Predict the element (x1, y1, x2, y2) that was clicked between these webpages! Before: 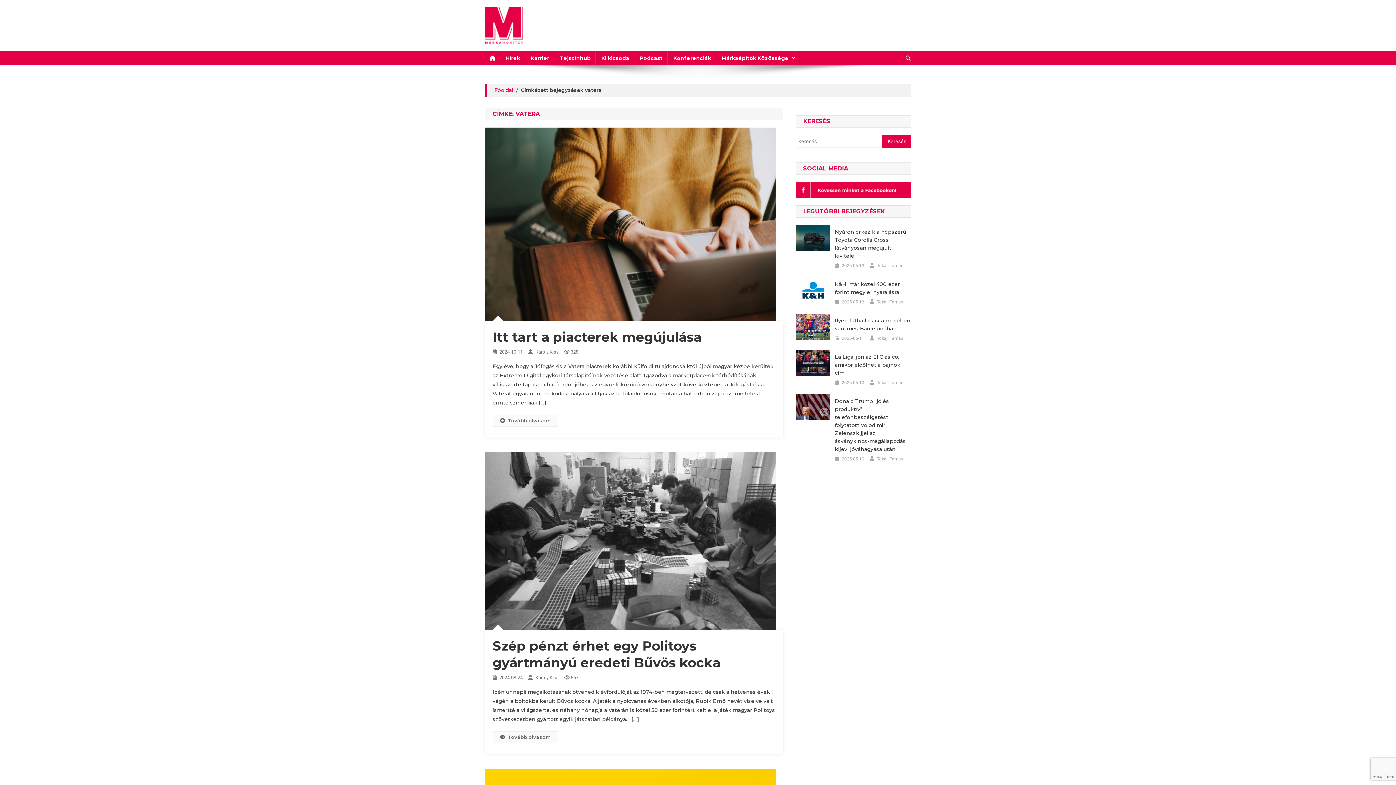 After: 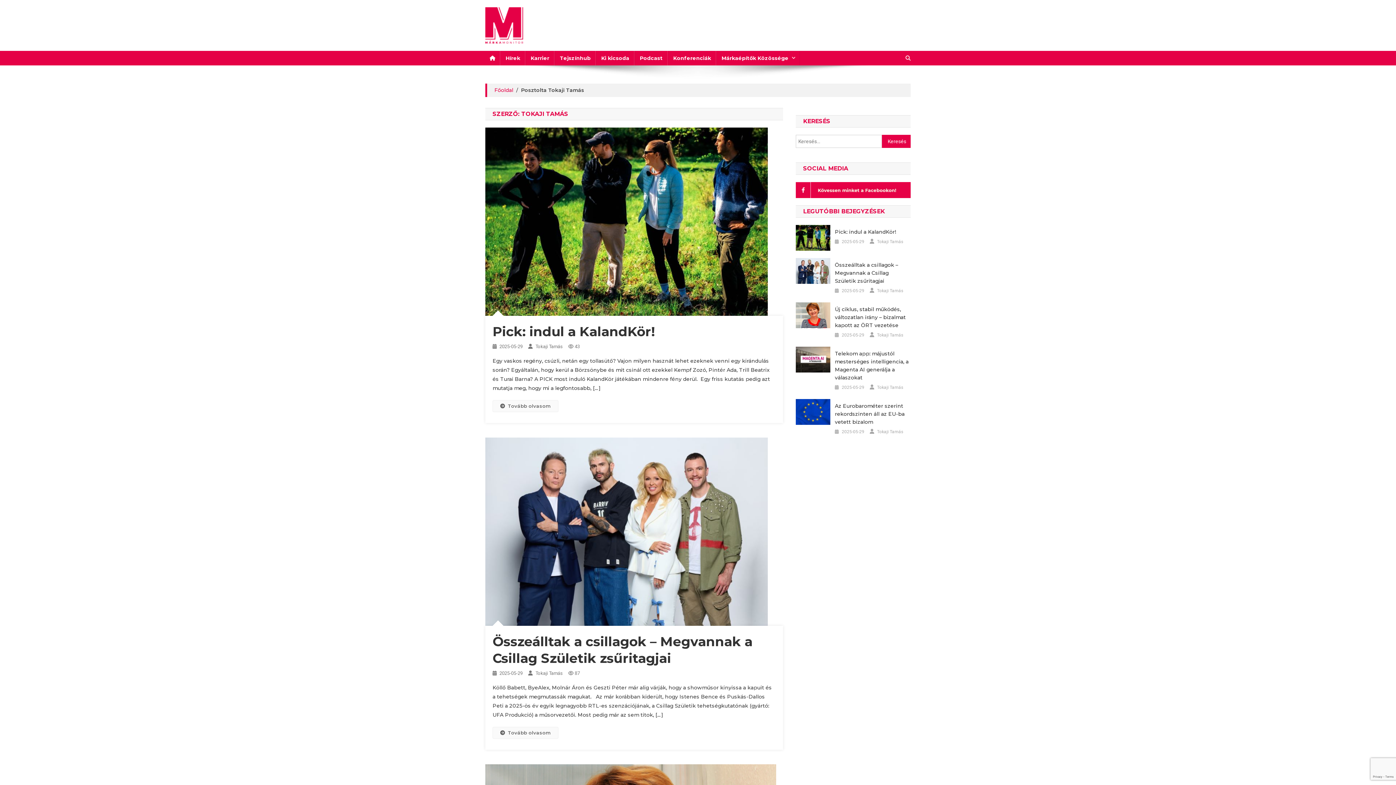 Action: label: Tokaji Tamás bbox: (877, 262, 903, 269)